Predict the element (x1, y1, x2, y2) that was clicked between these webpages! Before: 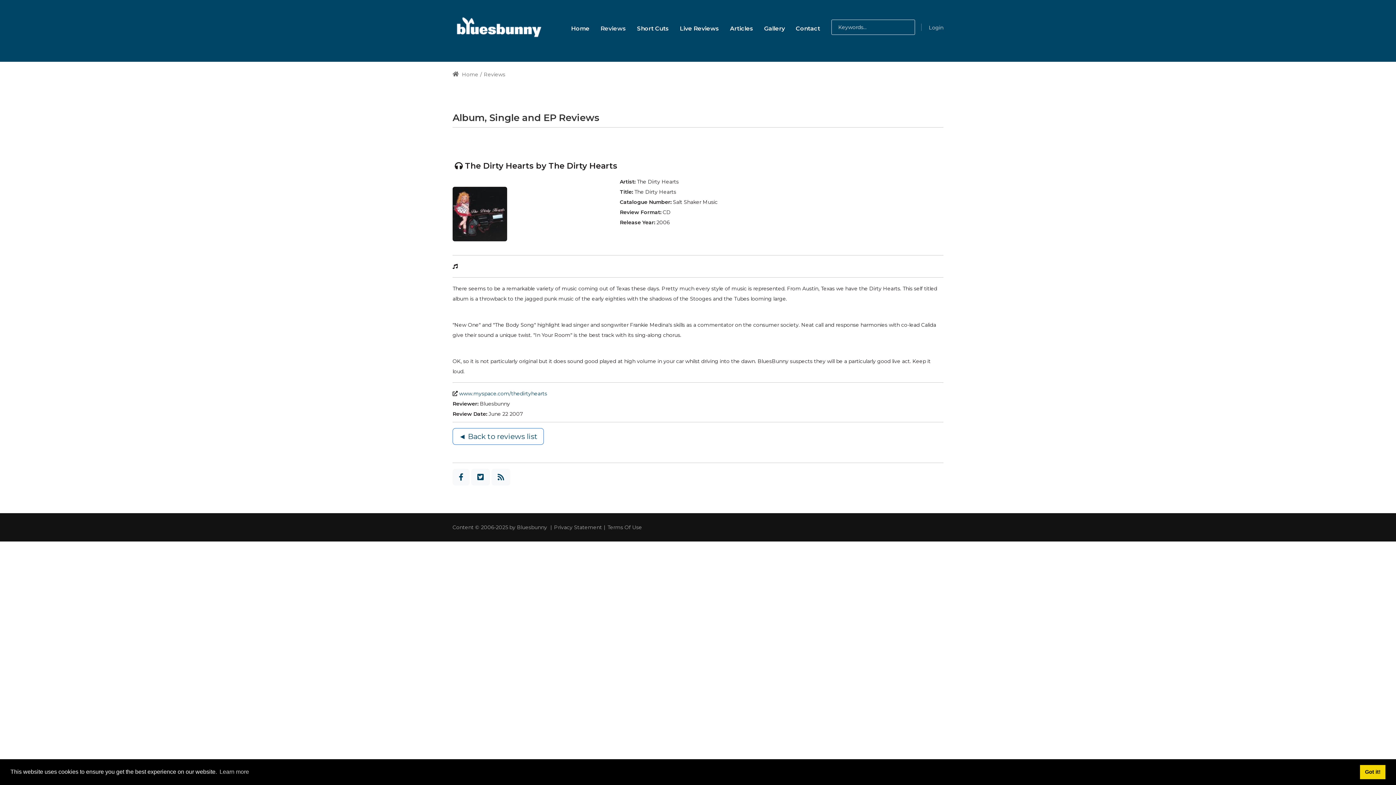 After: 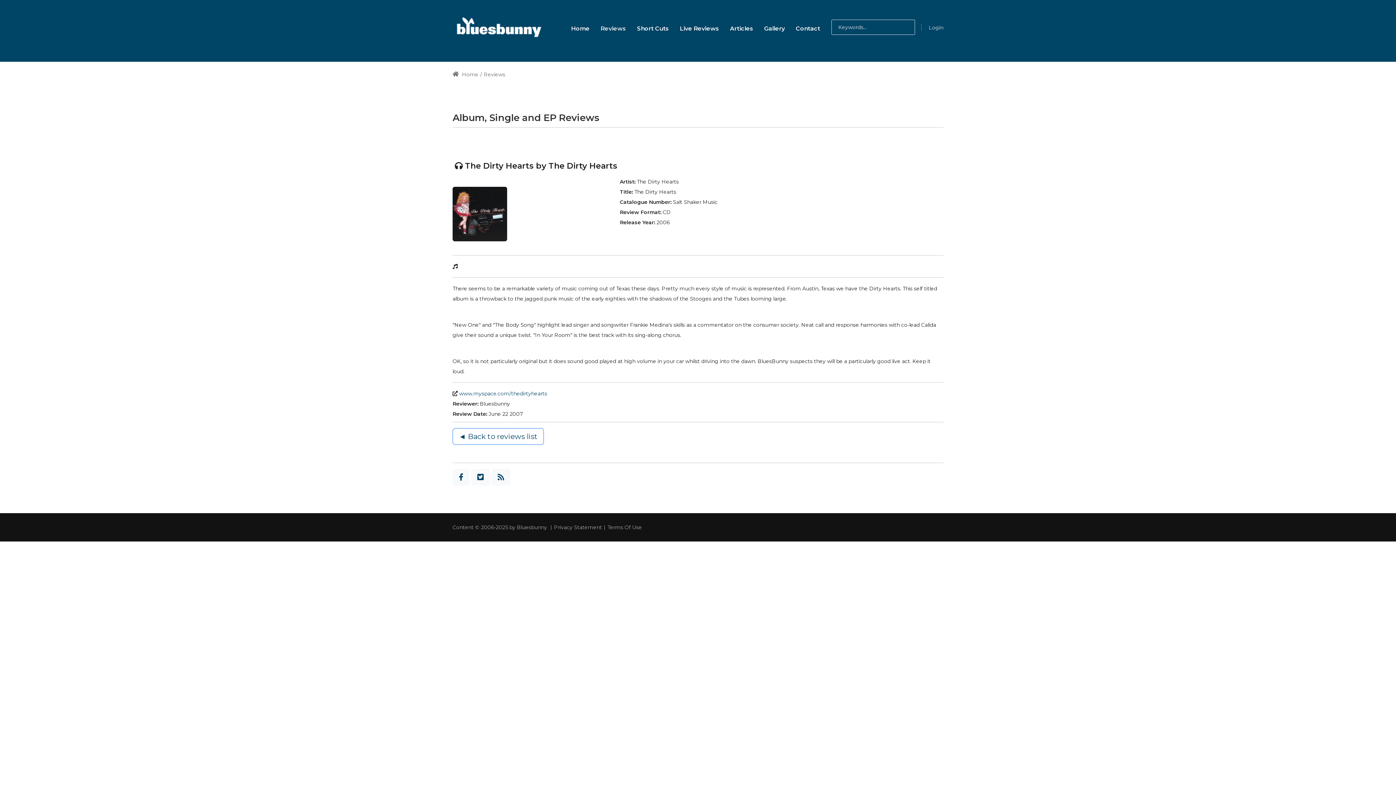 Action: label: dismiss cookie message bbox: (1360, 765, 1385, 779)